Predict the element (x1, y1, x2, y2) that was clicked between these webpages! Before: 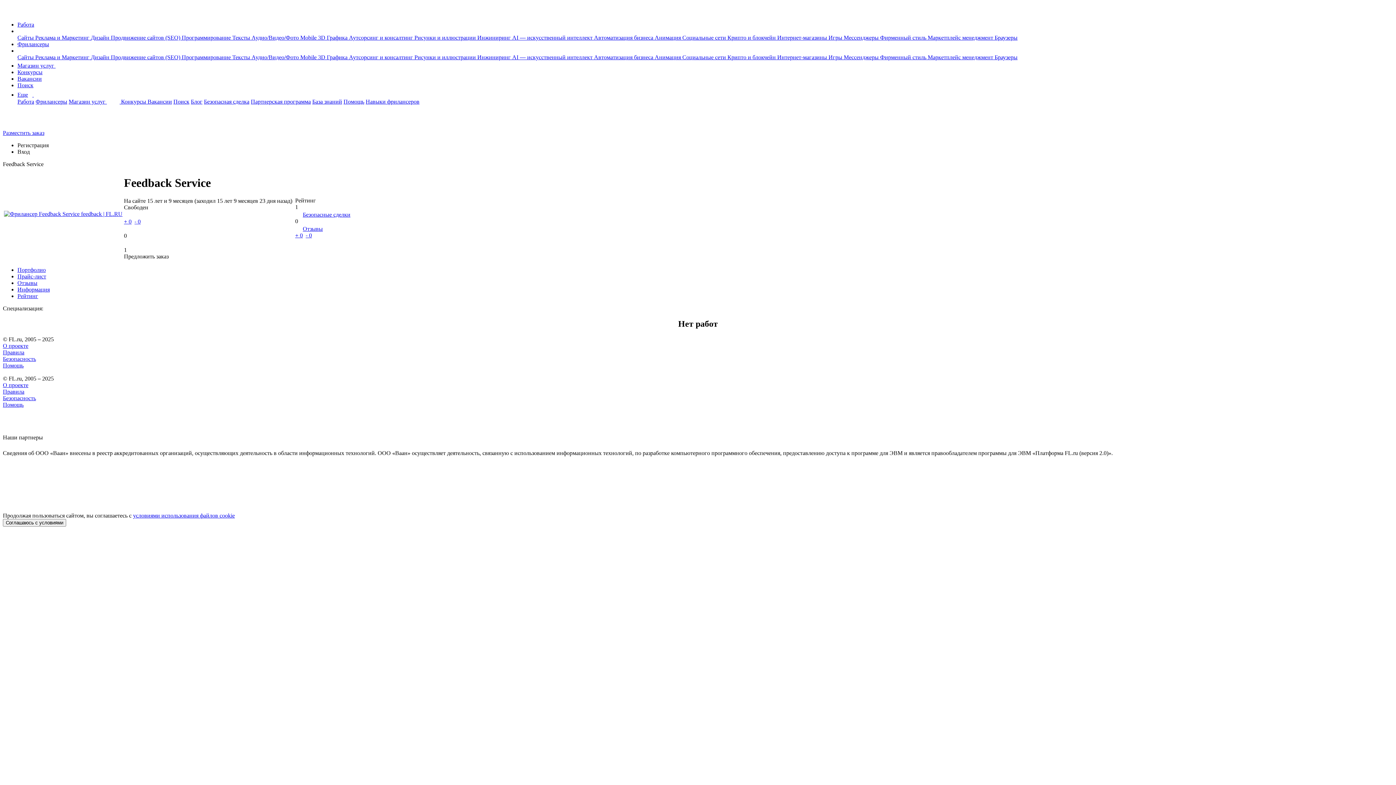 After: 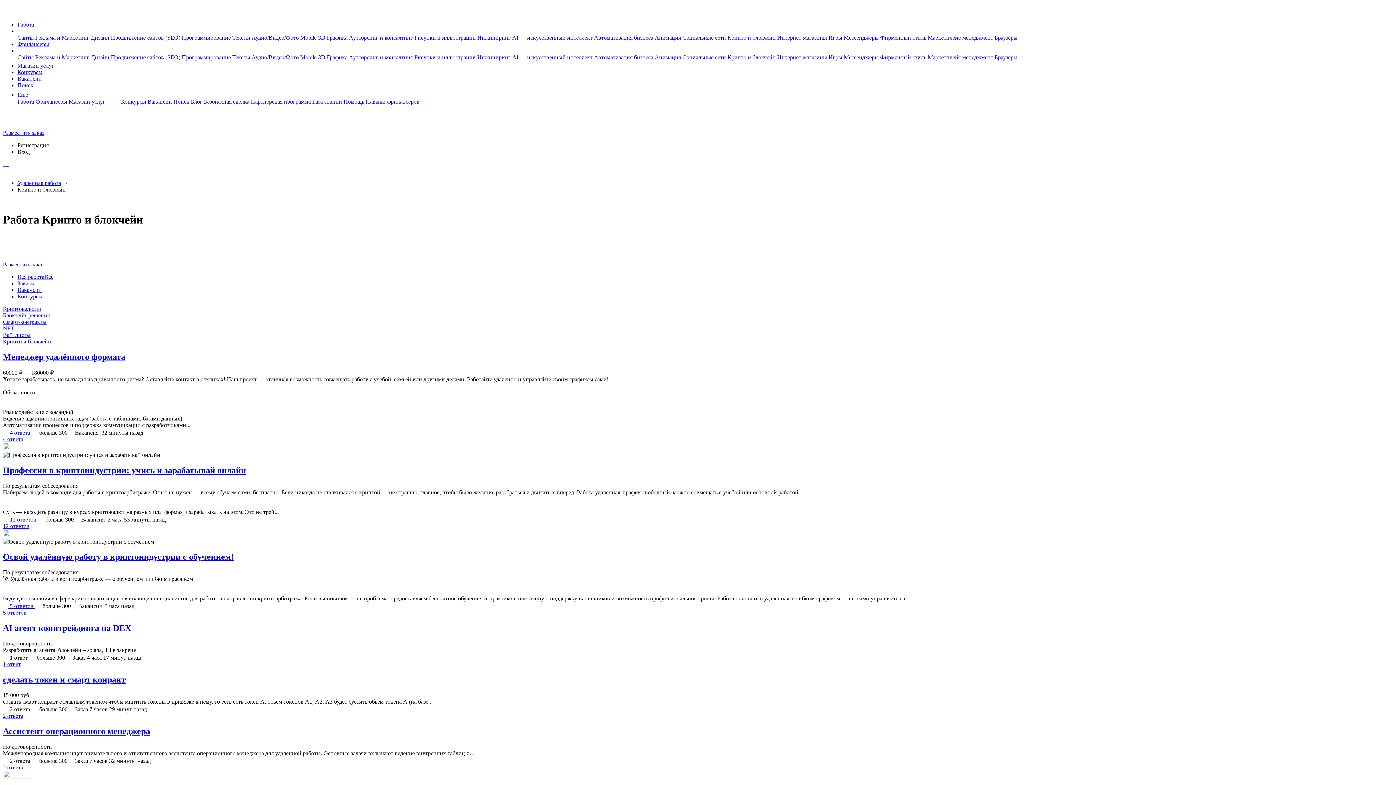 Action: label: Крипто и блокчейн  bbox: (727, 34, 777, 40)